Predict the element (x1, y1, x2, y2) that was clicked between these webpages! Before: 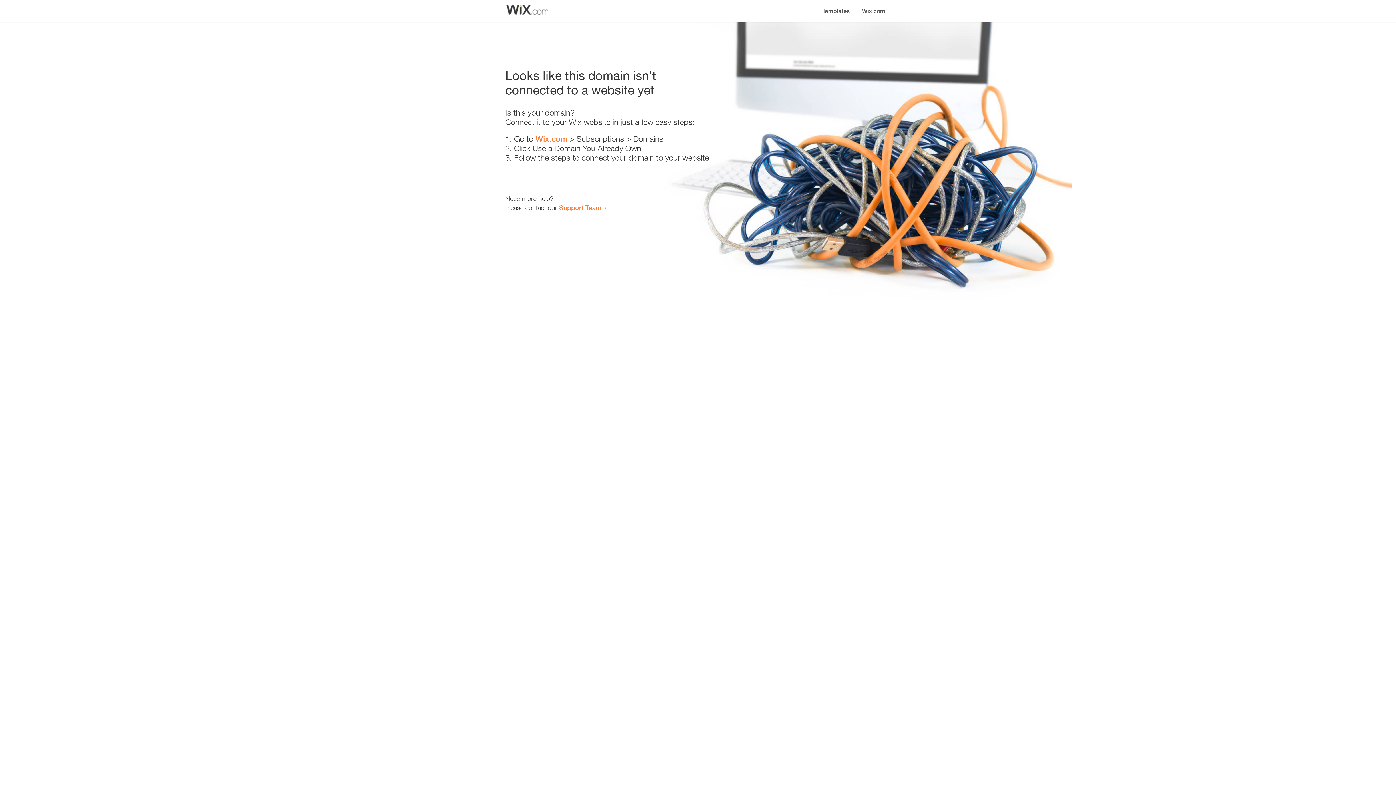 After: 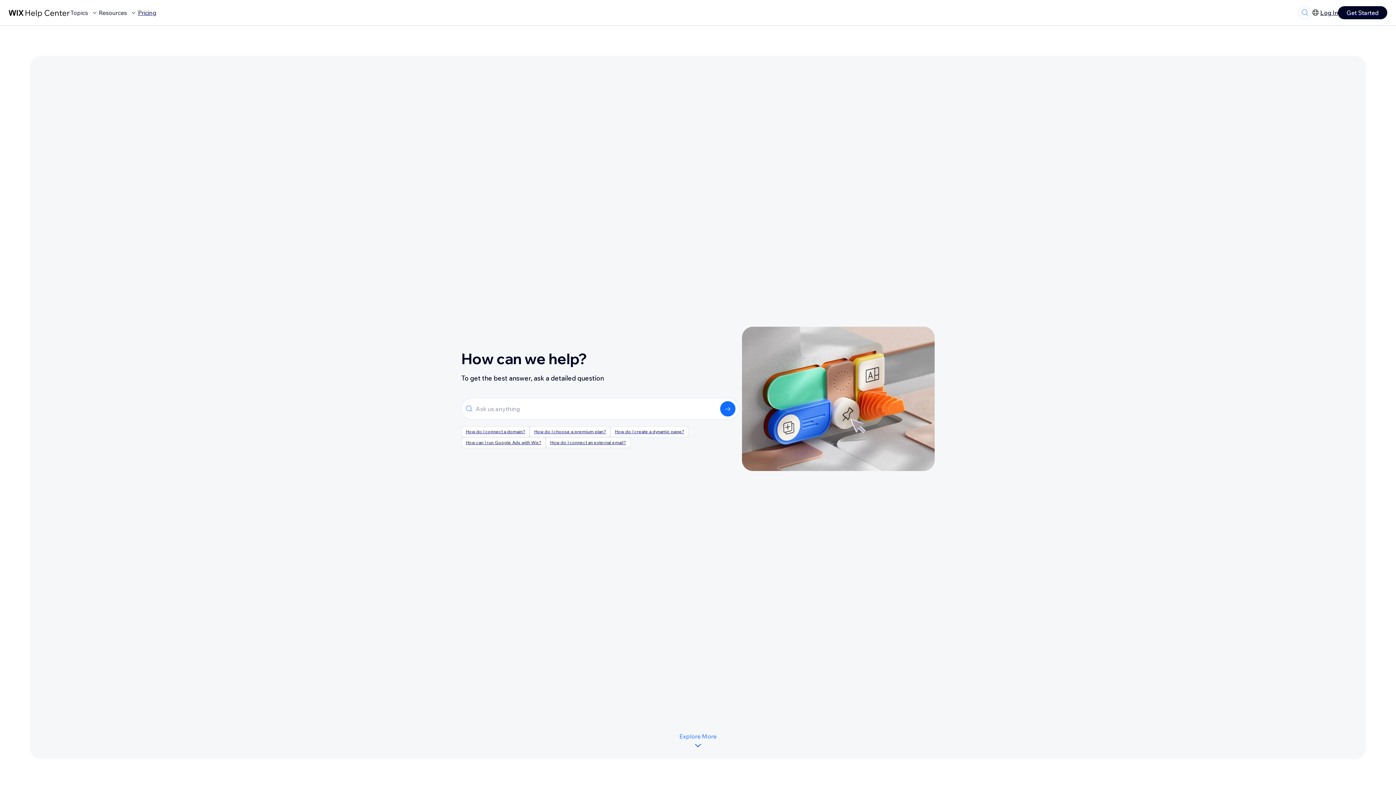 Action: bbox: (559, 203, 601, 211) label: Support Team